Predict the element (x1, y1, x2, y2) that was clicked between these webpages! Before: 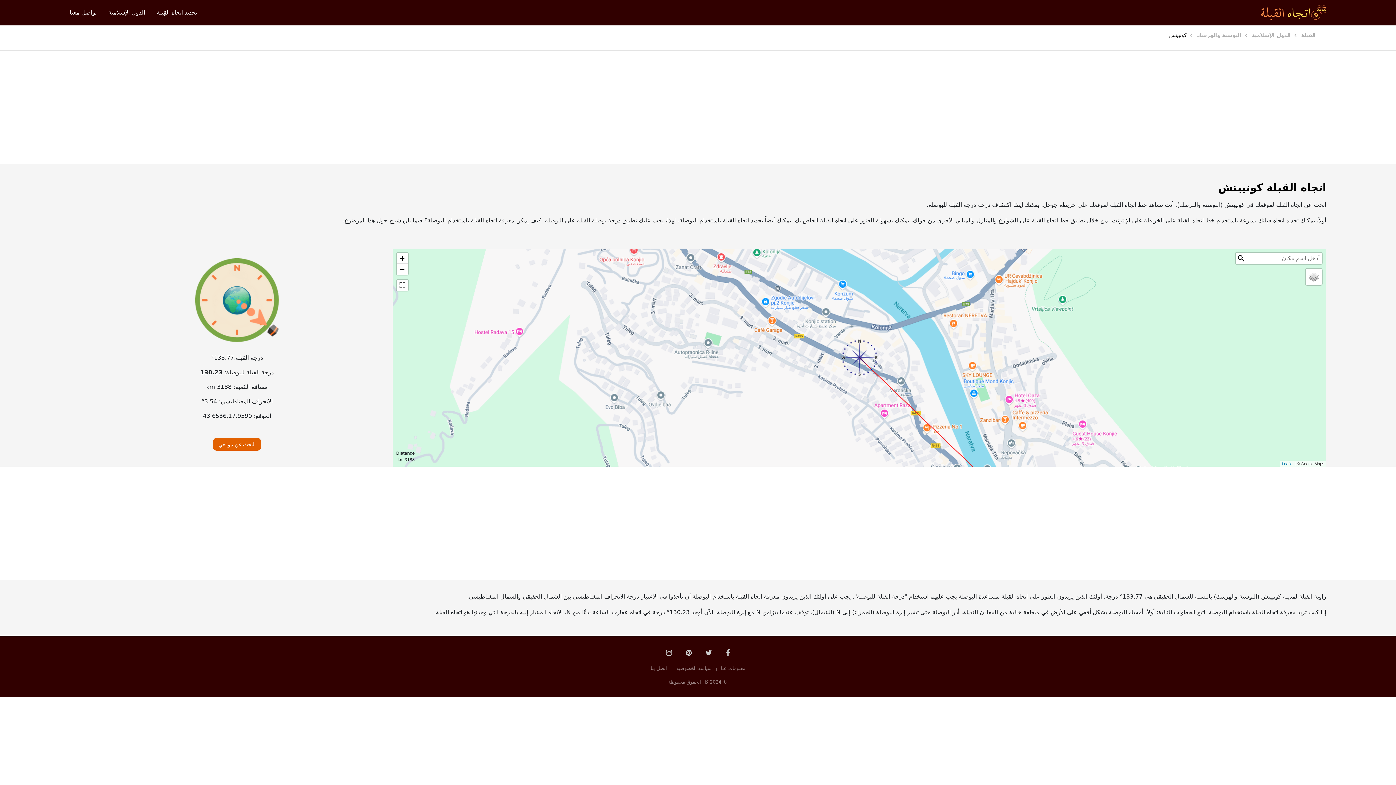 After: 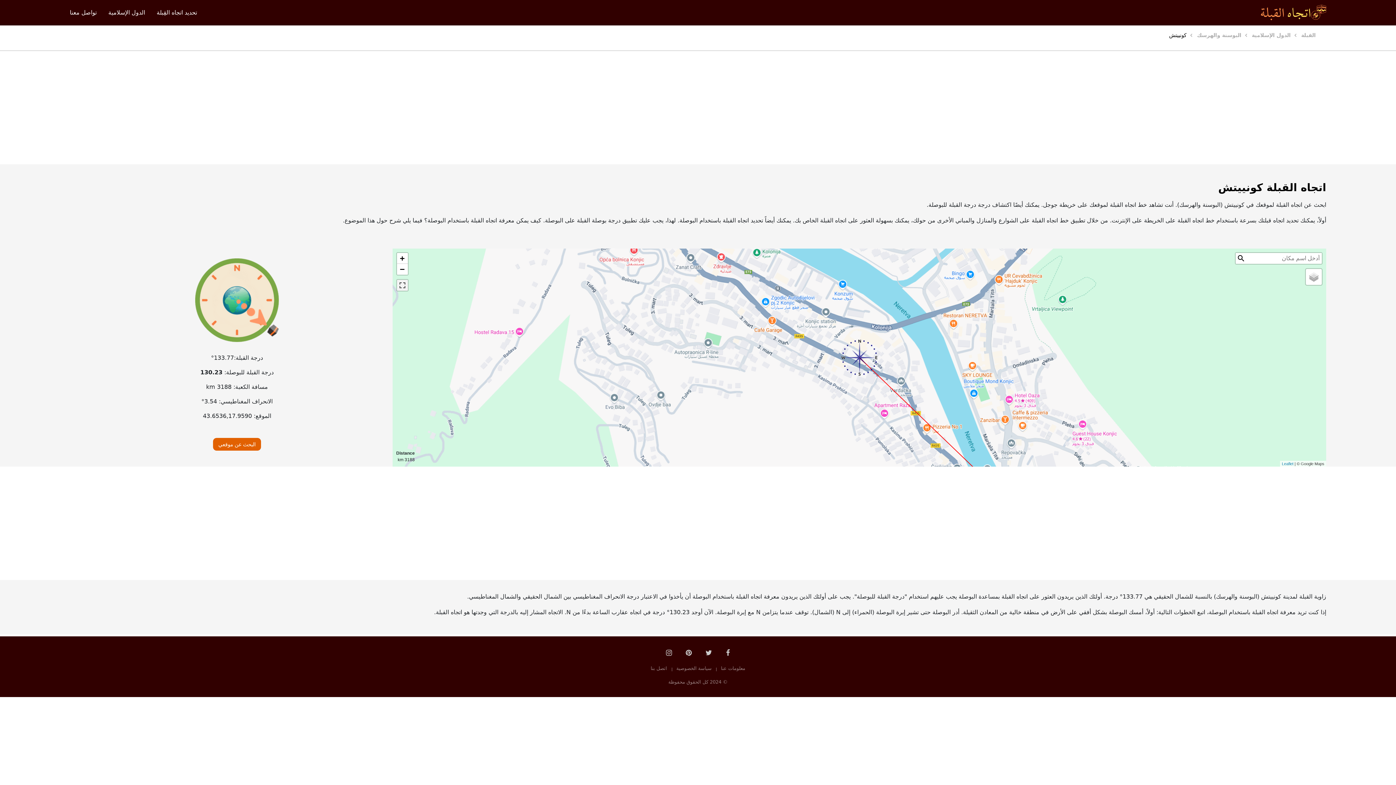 Action: bbox: (397, 279, 408, 290)